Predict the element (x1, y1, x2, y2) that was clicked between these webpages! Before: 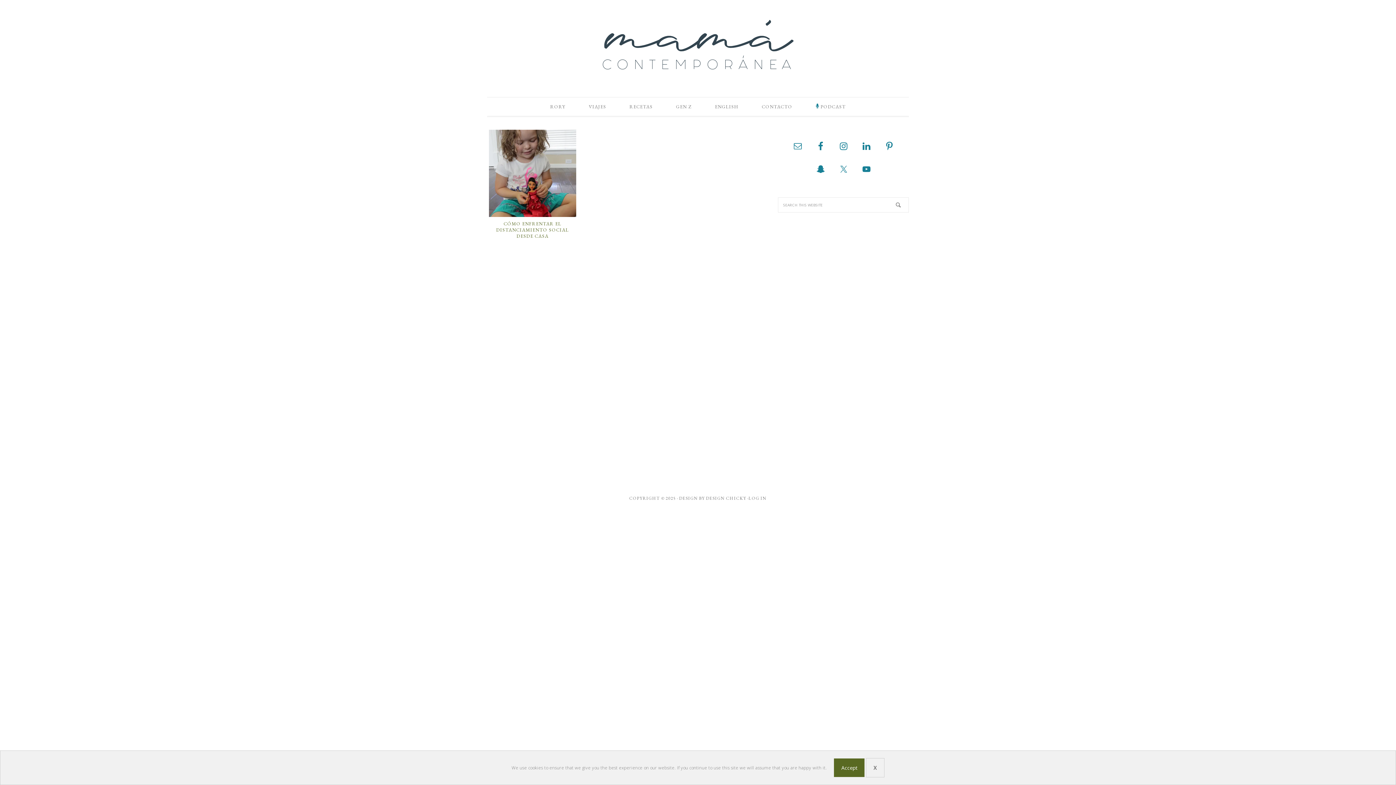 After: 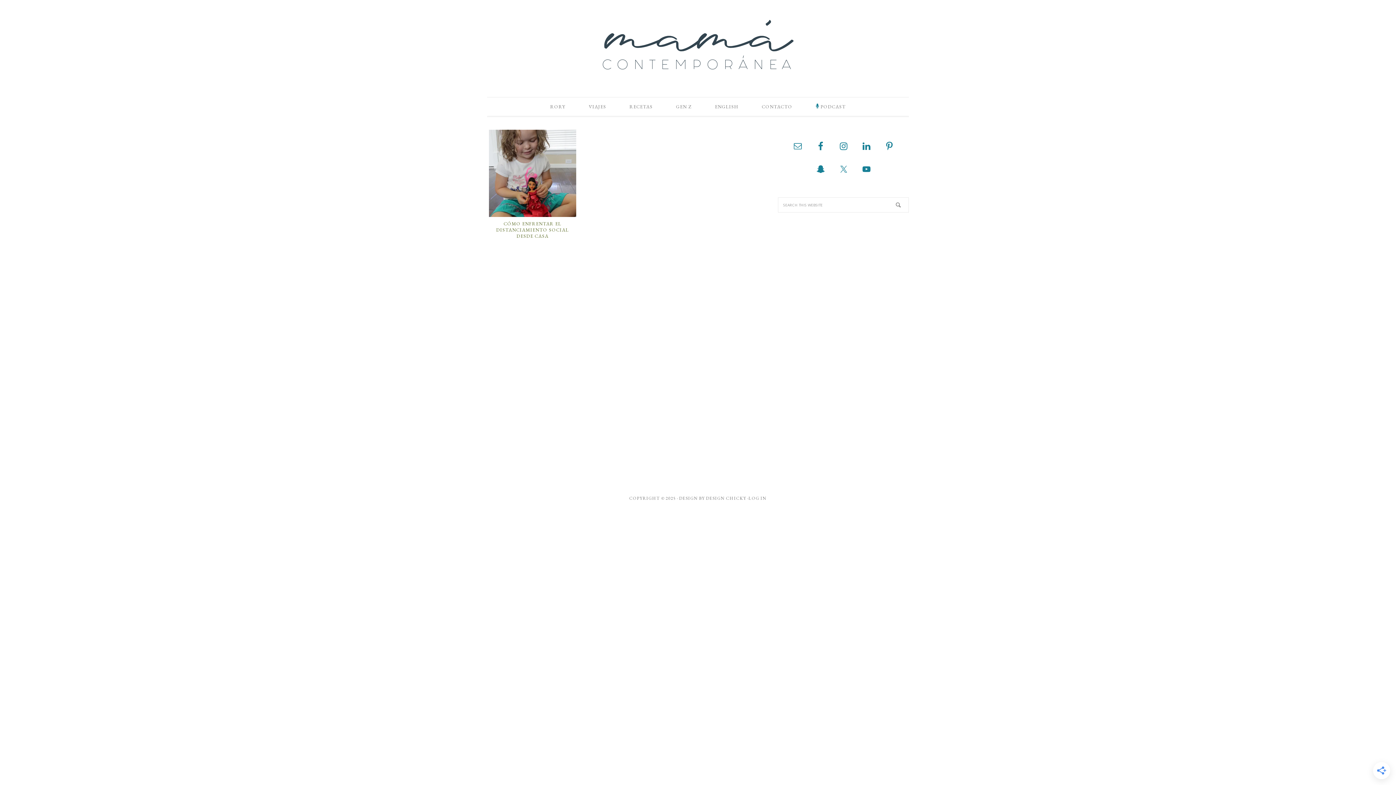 Action: bbox: (866, 758, 884, 777) label: X